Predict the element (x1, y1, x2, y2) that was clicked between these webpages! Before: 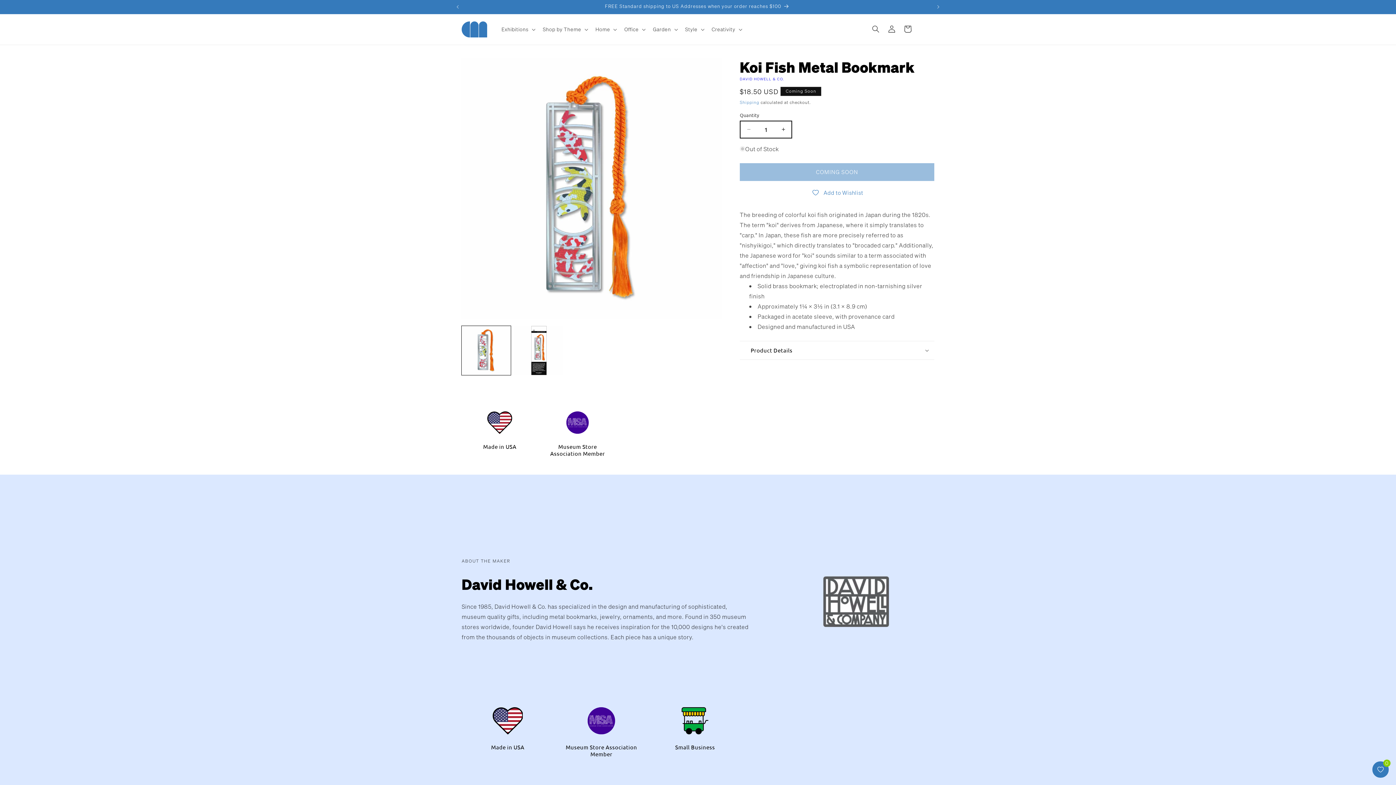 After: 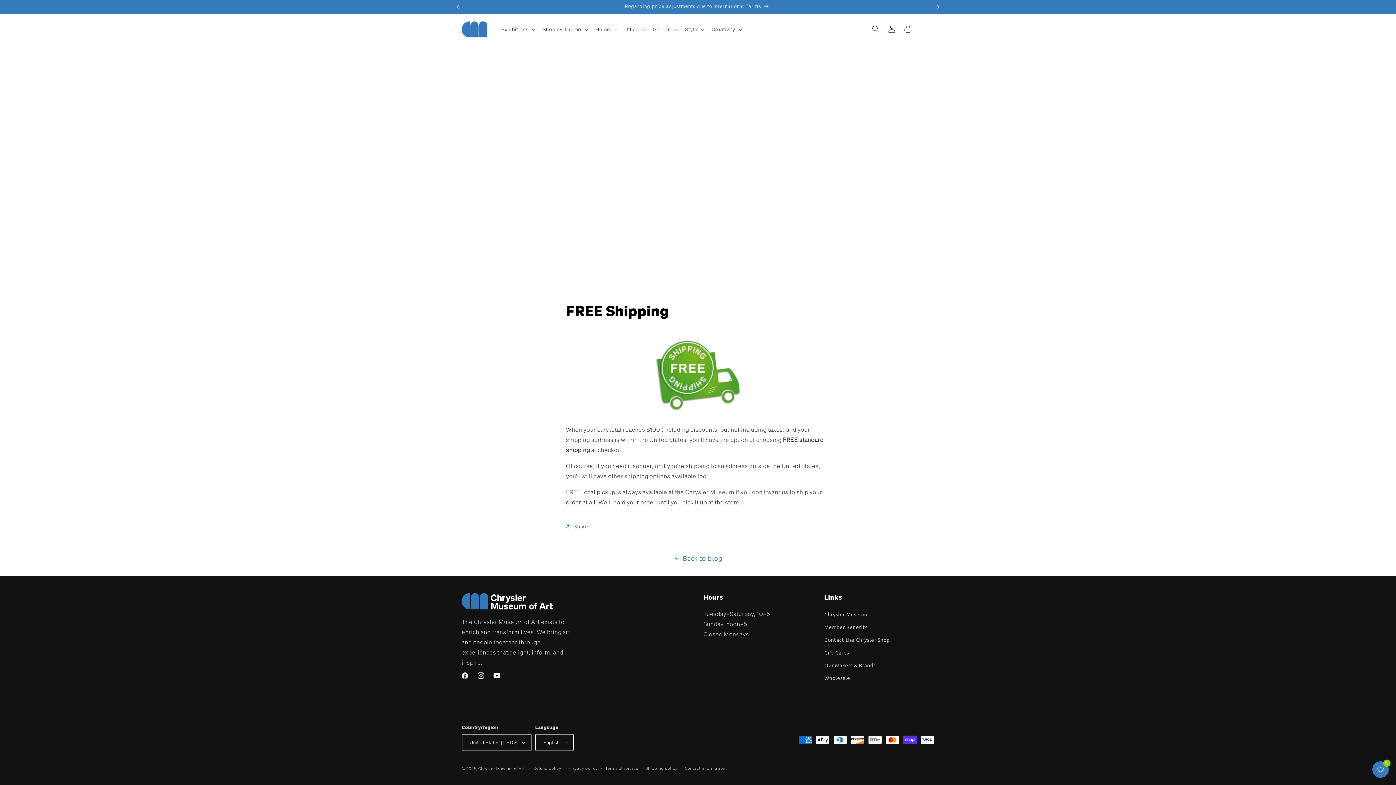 Action: label: FREE Standard shipping to US Addresses when your order reaches $100 bbox: (464, 0, 930, 13)